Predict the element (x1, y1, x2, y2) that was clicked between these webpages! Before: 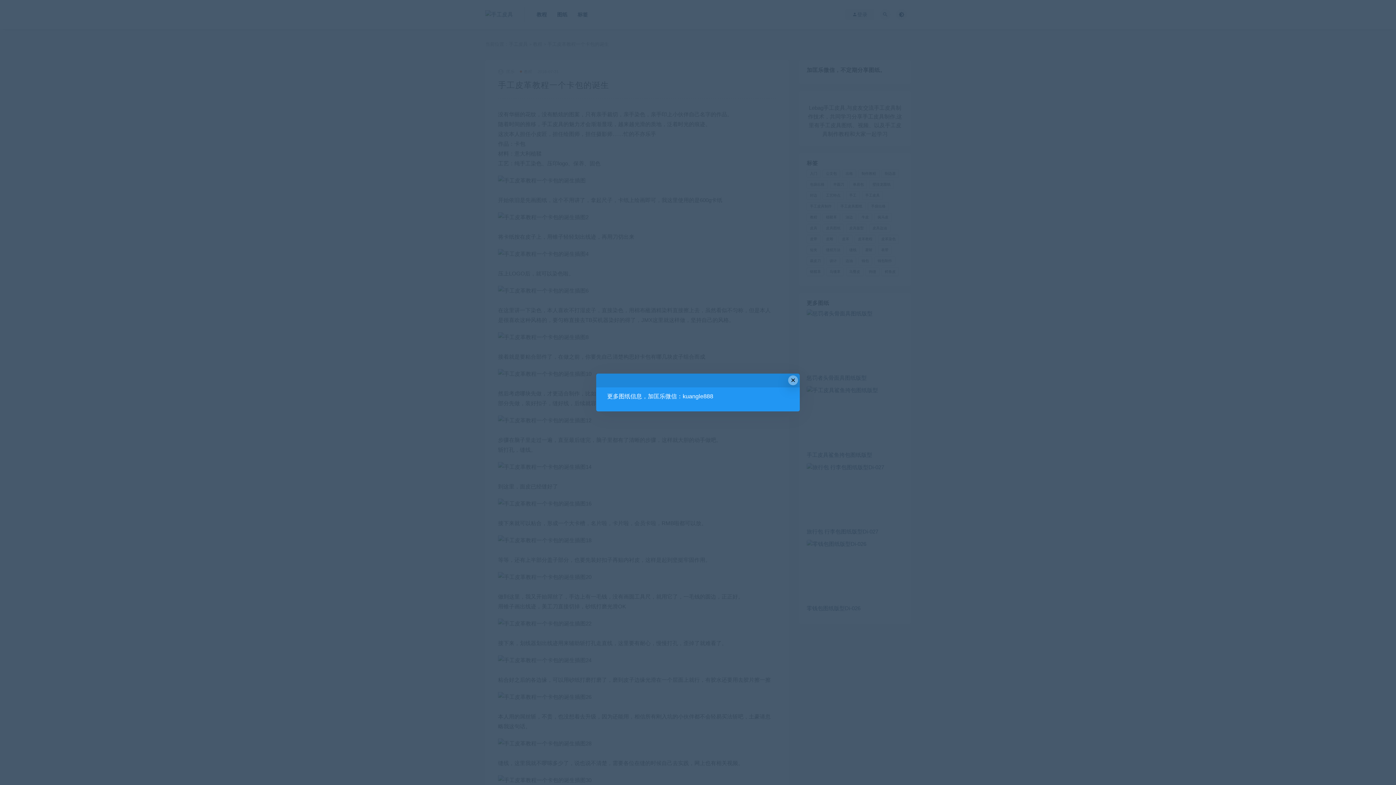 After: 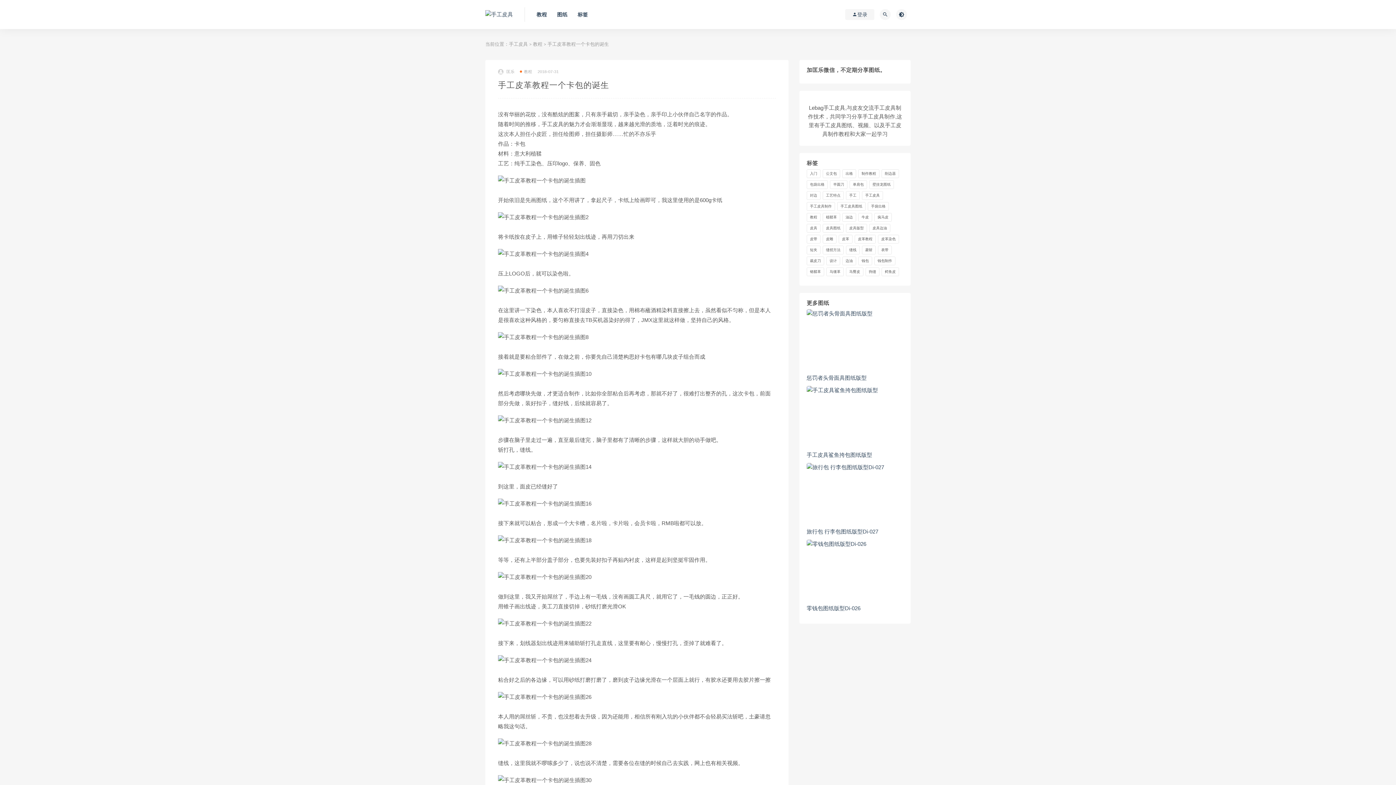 Action: bbox: (788, 375, 798, 385) label: Close this dialog